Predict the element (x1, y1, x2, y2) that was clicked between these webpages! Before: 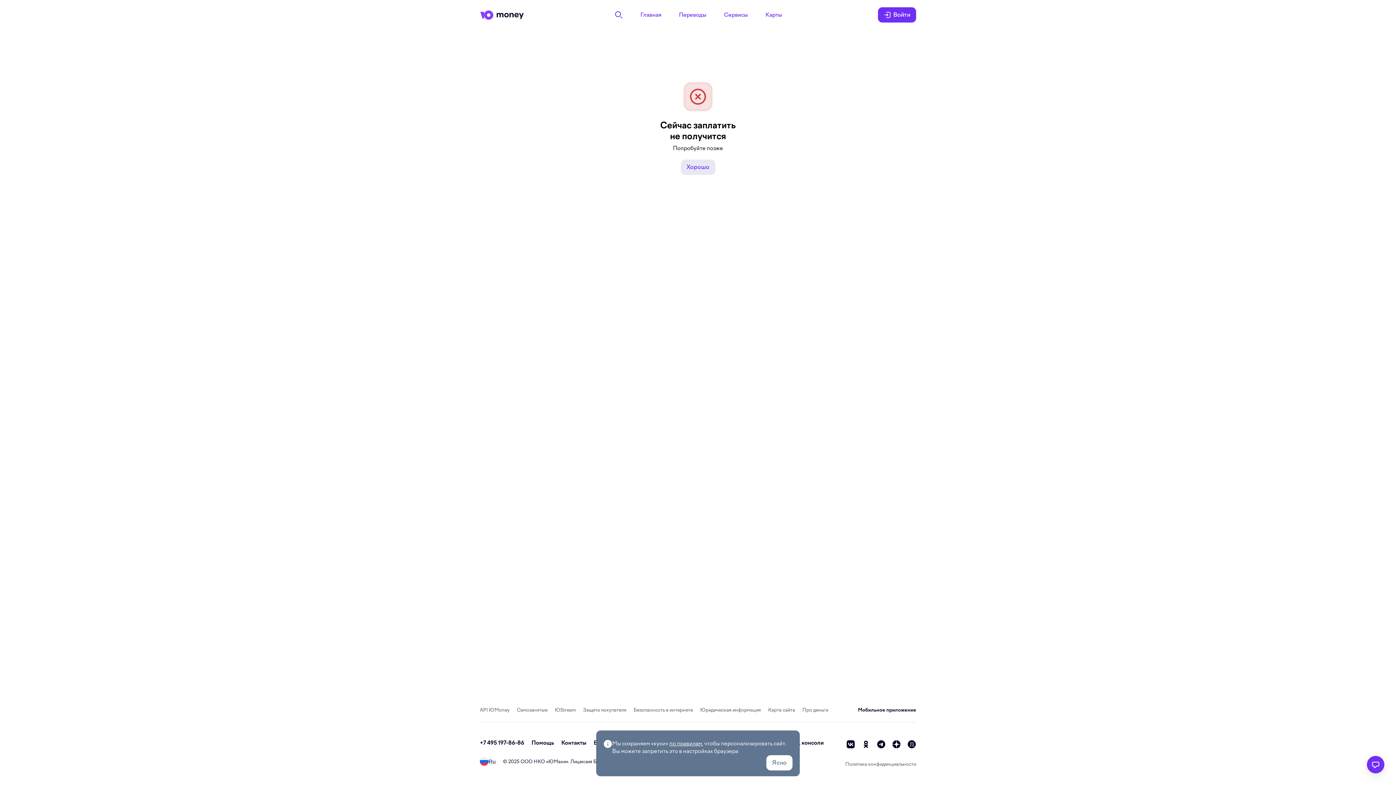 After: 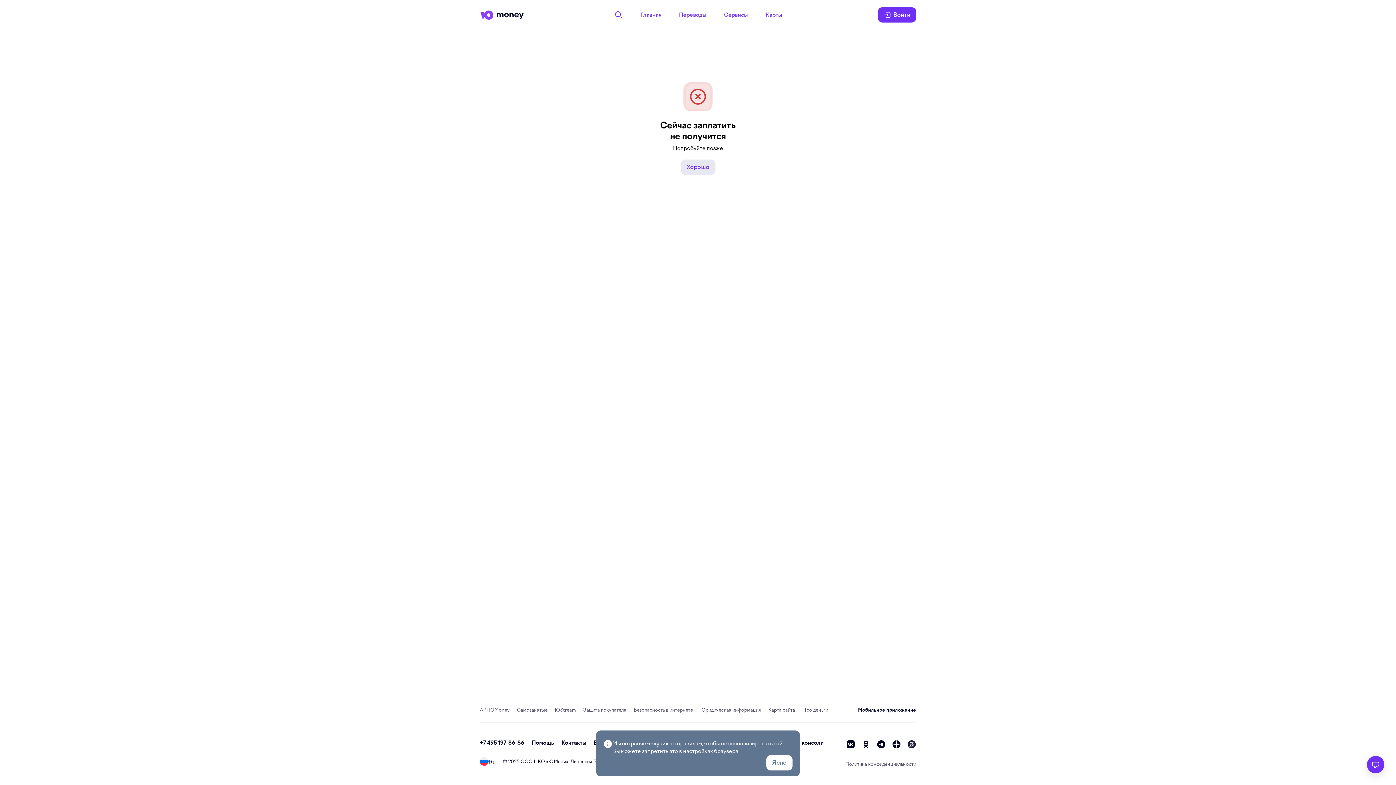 Action: label: vc bbox: (907, 740, 916, 749)